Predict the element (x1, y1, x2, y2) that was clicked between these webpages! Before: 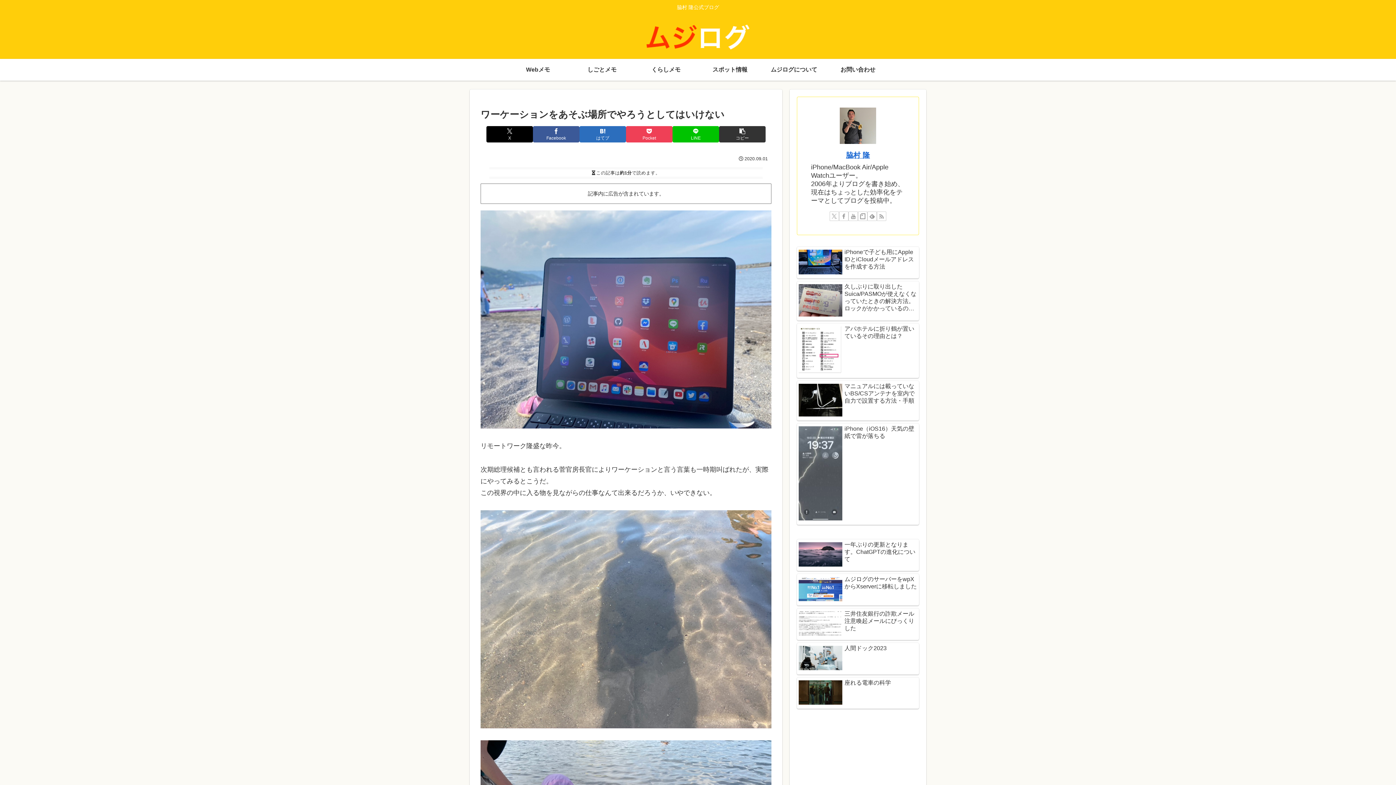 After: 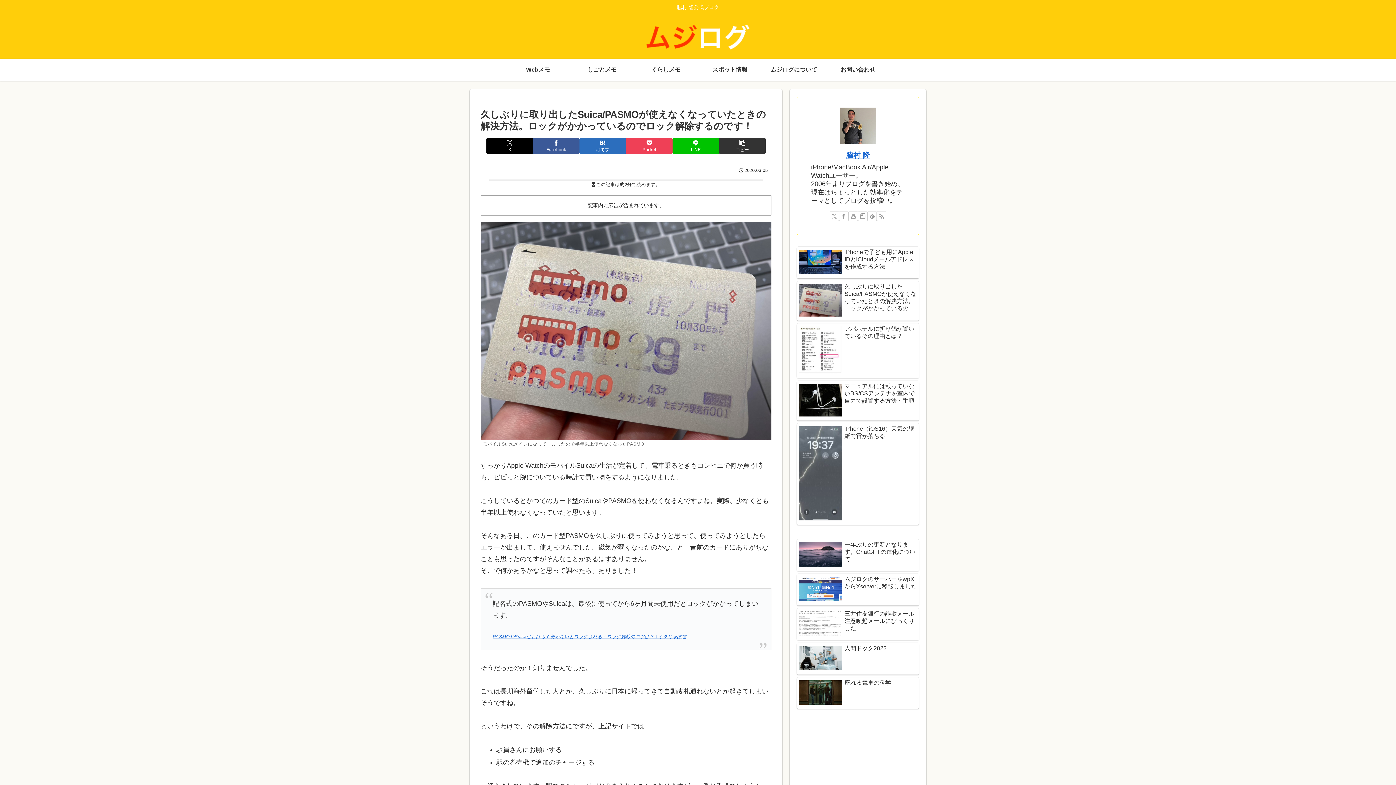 Action: label: 久しぶりに取り出したSuica/PASMOが使えなくなっていたときの解決方法。ロックがかかっているのでロック解除するのです！ bbox: (797, 281, 919, 320)